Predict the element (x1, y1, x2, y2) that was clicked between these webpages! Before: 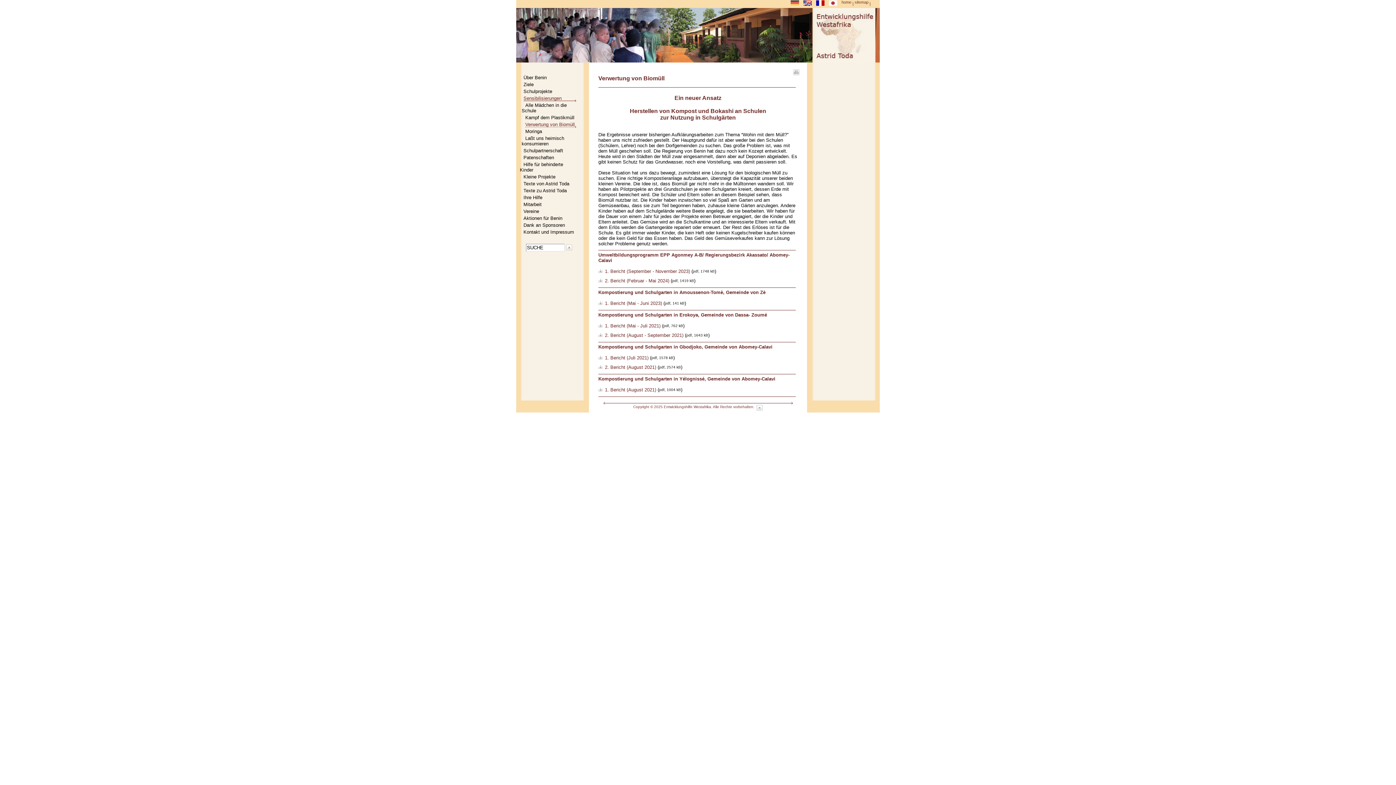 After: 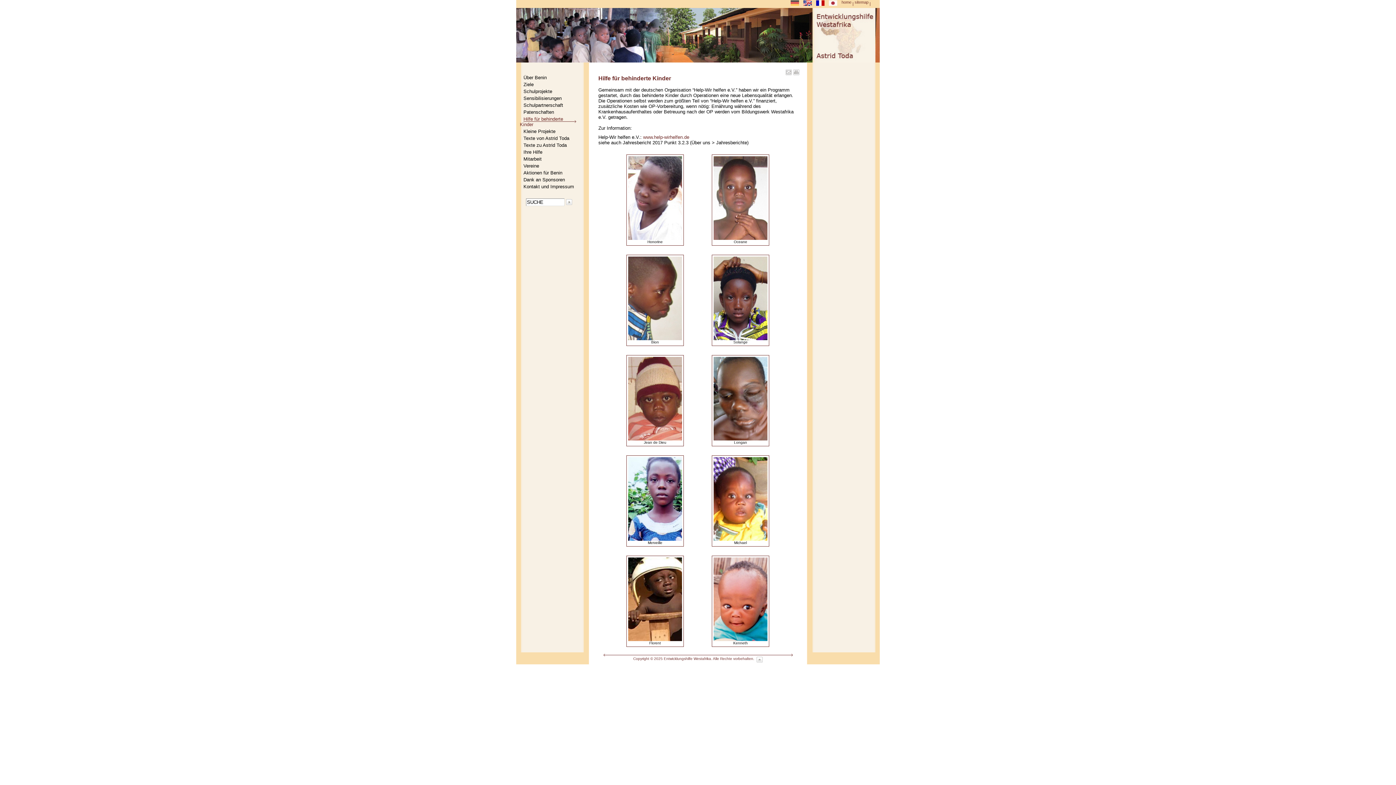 Action: label: Hilfe für behinderte Kinder bbox: (520, 161, 577, 173)